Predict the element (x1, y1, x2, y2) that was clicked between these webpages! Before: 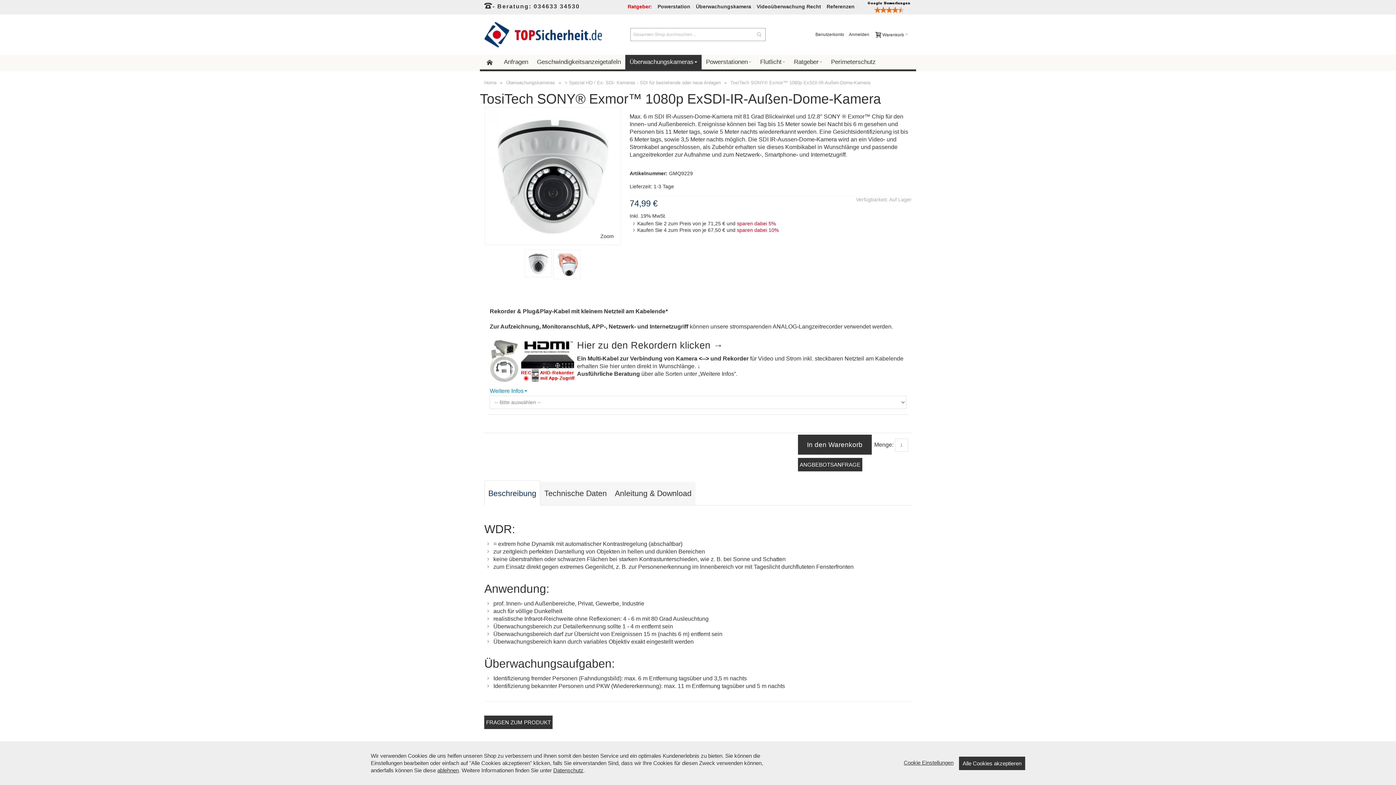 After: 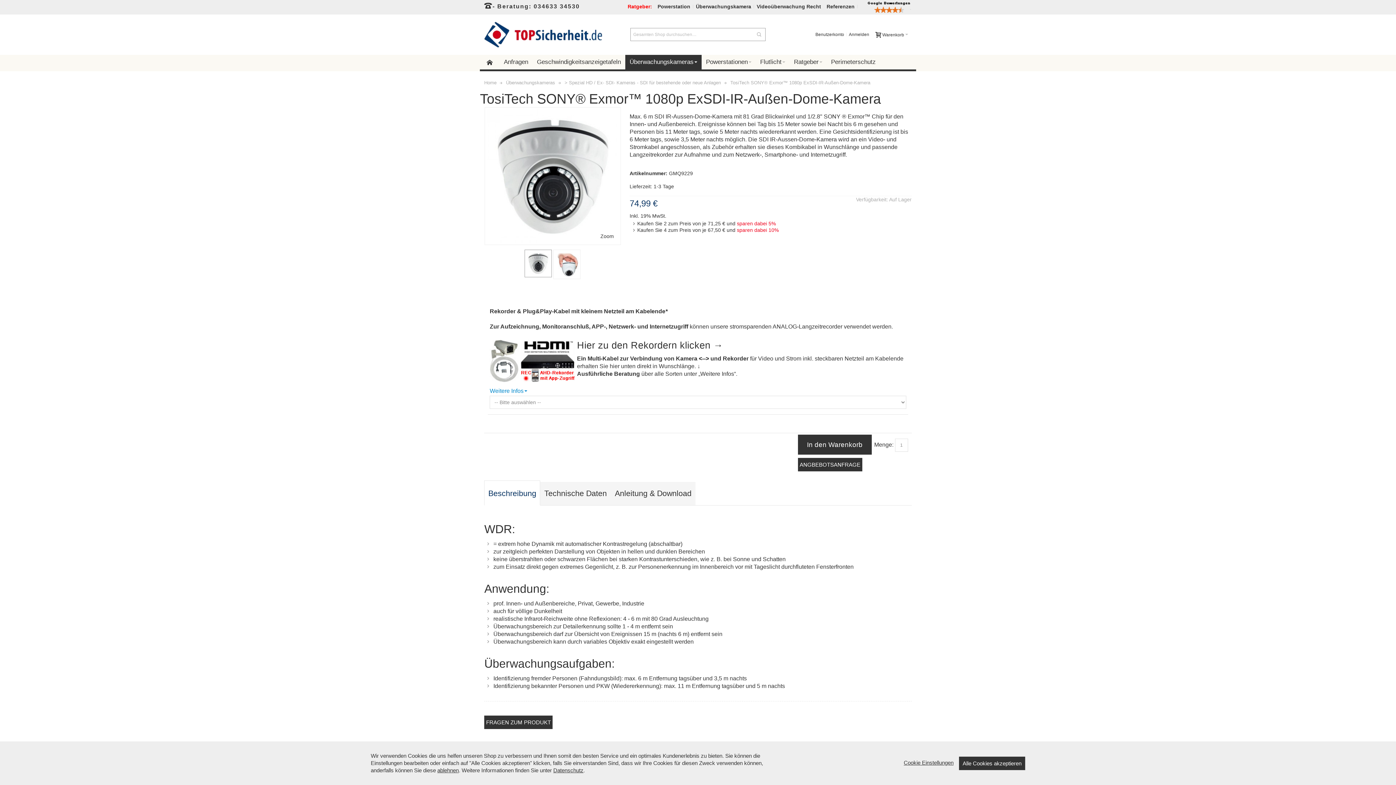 Action: bbox: (524, 249, 552, 277)